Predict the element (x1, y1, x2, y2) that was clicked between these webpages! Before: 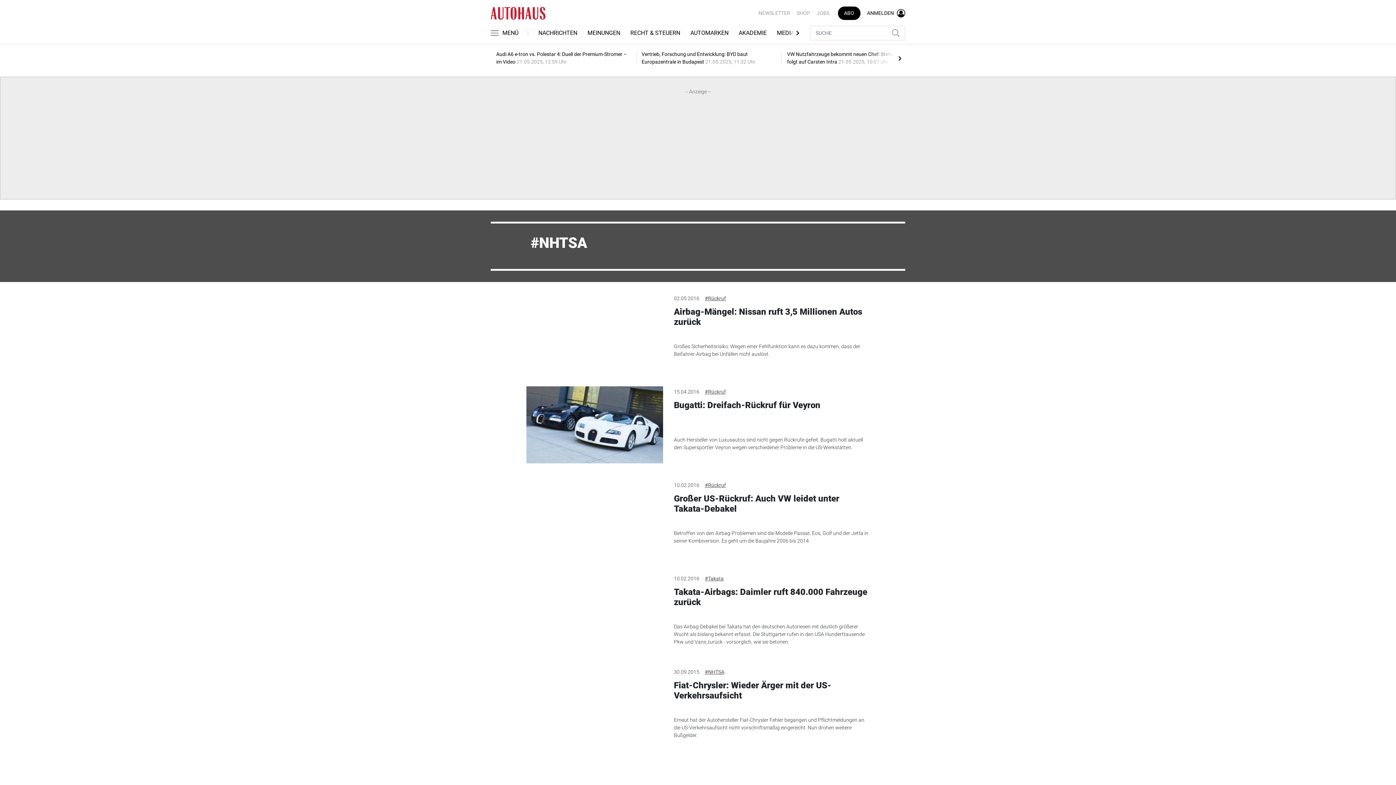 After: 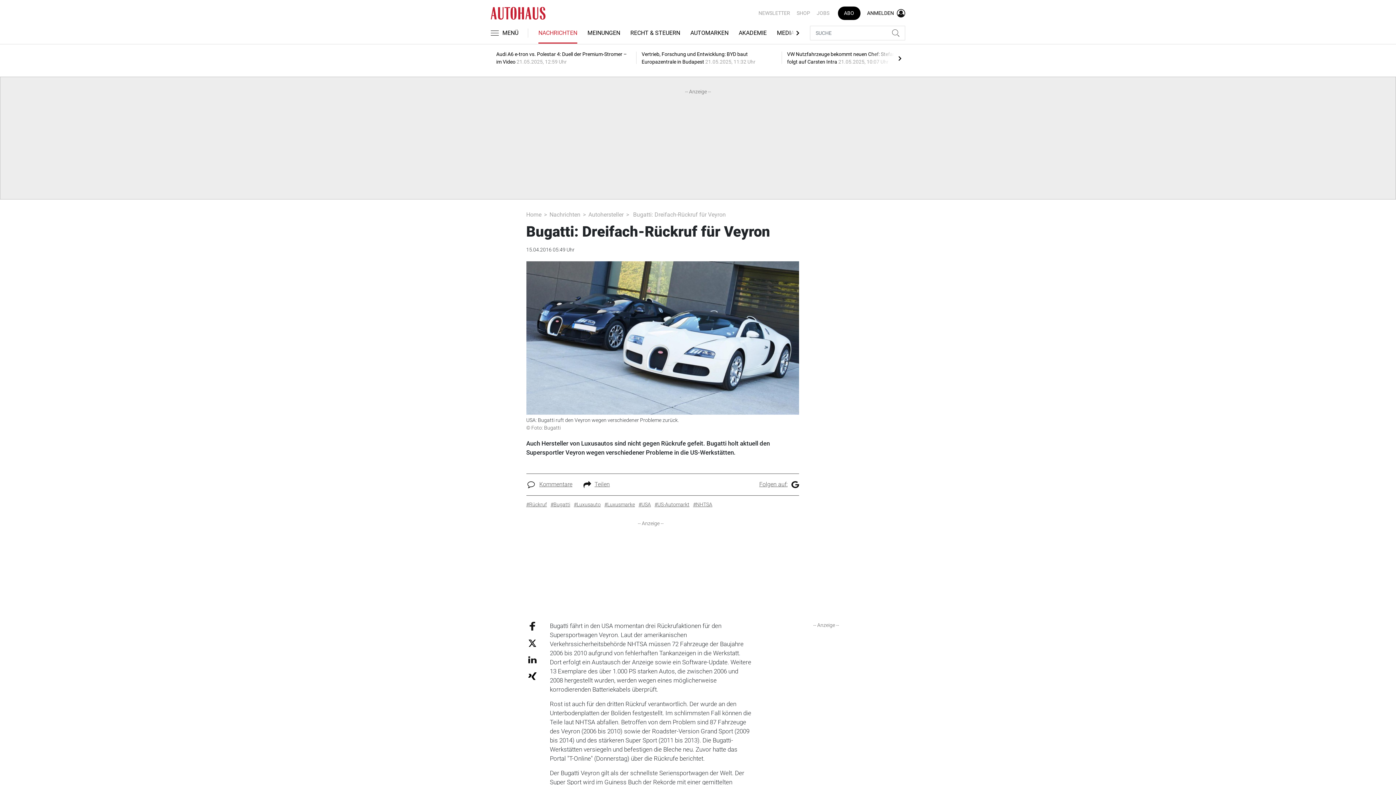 Action: bbox: (674, 400, 820, 410) label: Bugatti: Dreifach-Rückruf für Veyron